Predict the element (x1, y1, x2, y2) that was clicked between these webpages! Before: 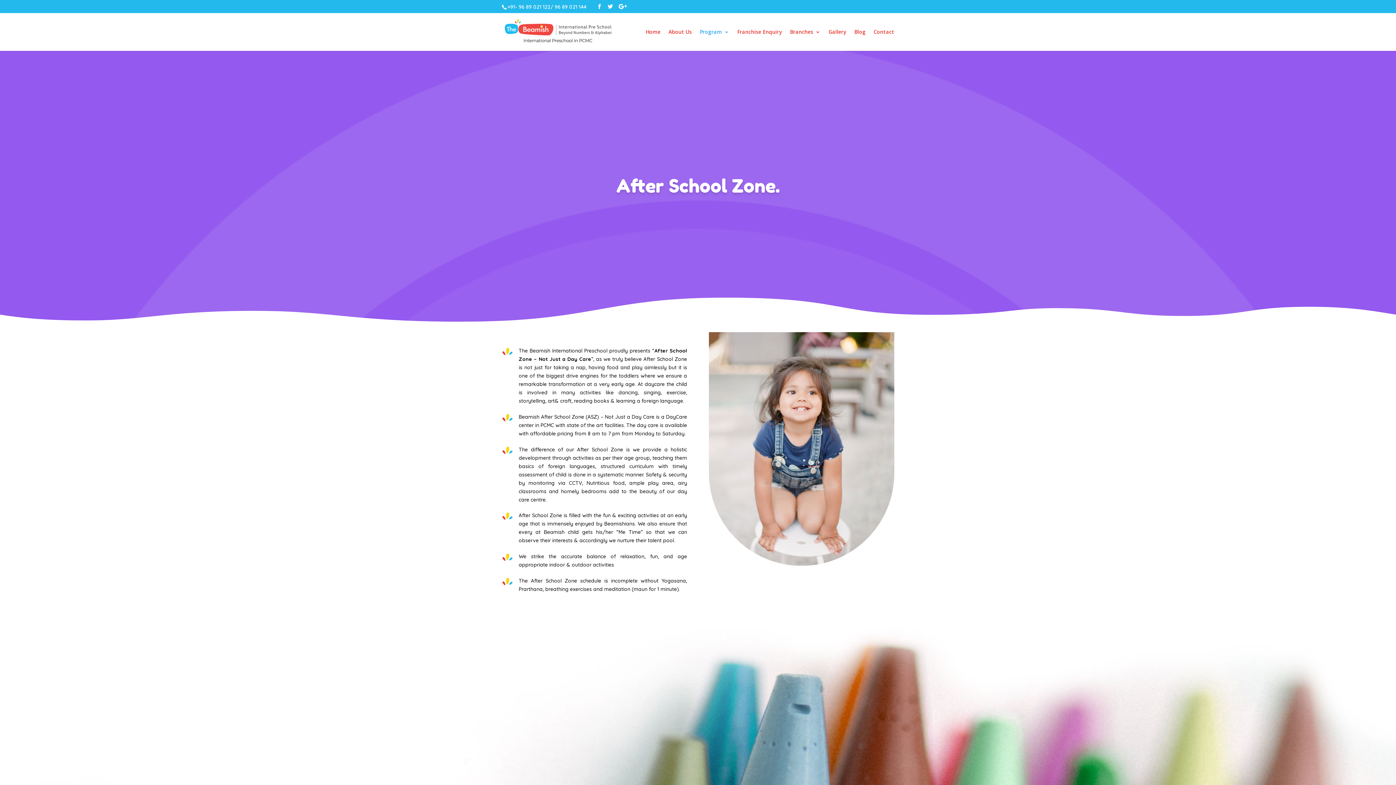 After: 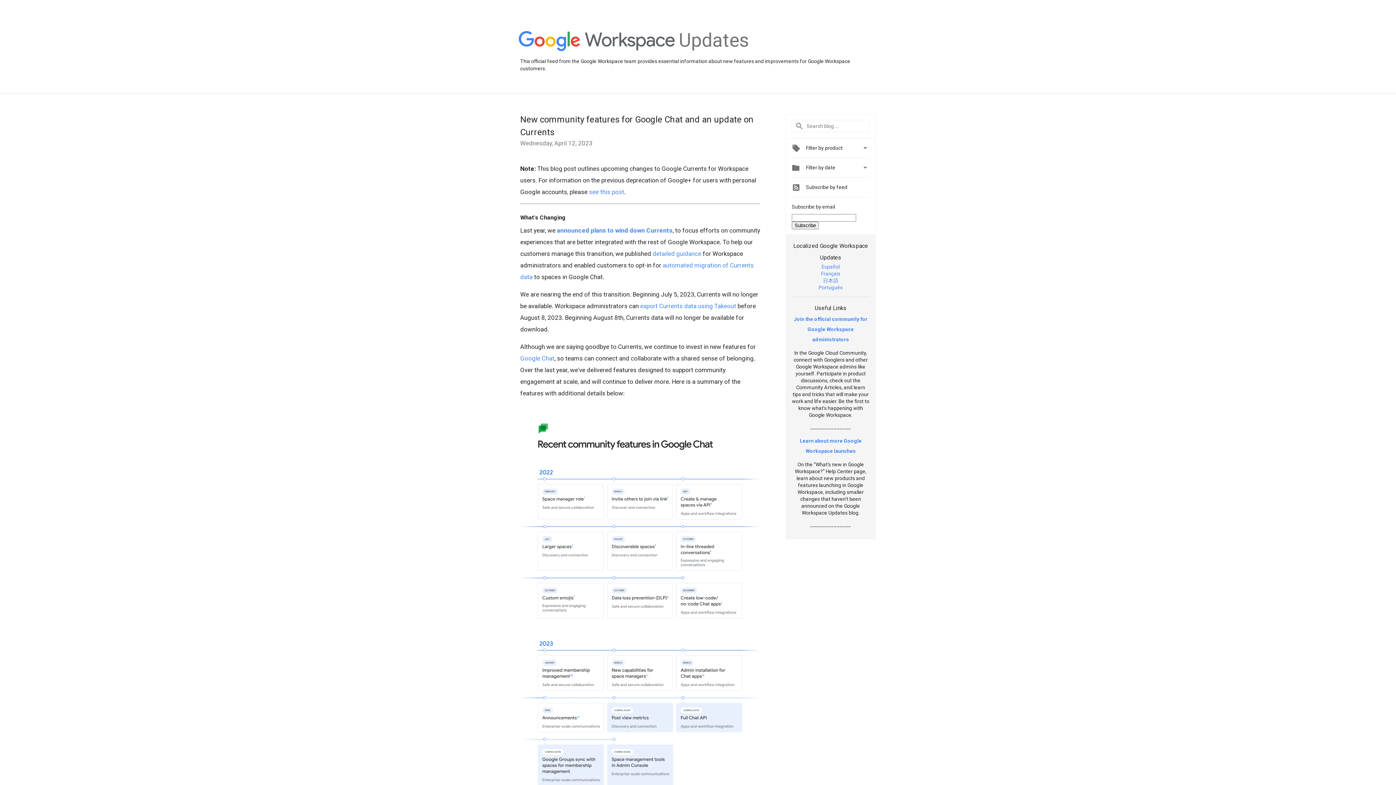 Action: bbox: (618, 3, 627, 9)